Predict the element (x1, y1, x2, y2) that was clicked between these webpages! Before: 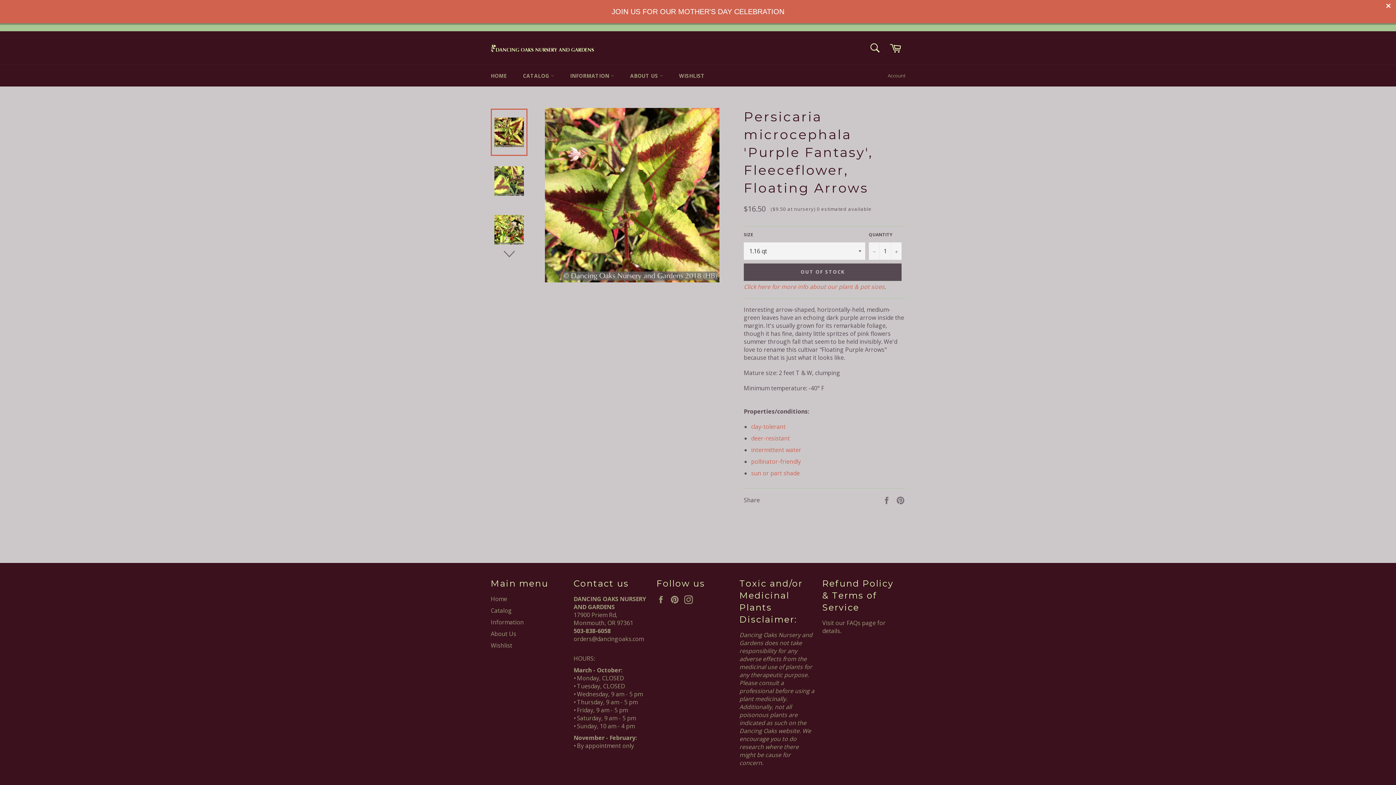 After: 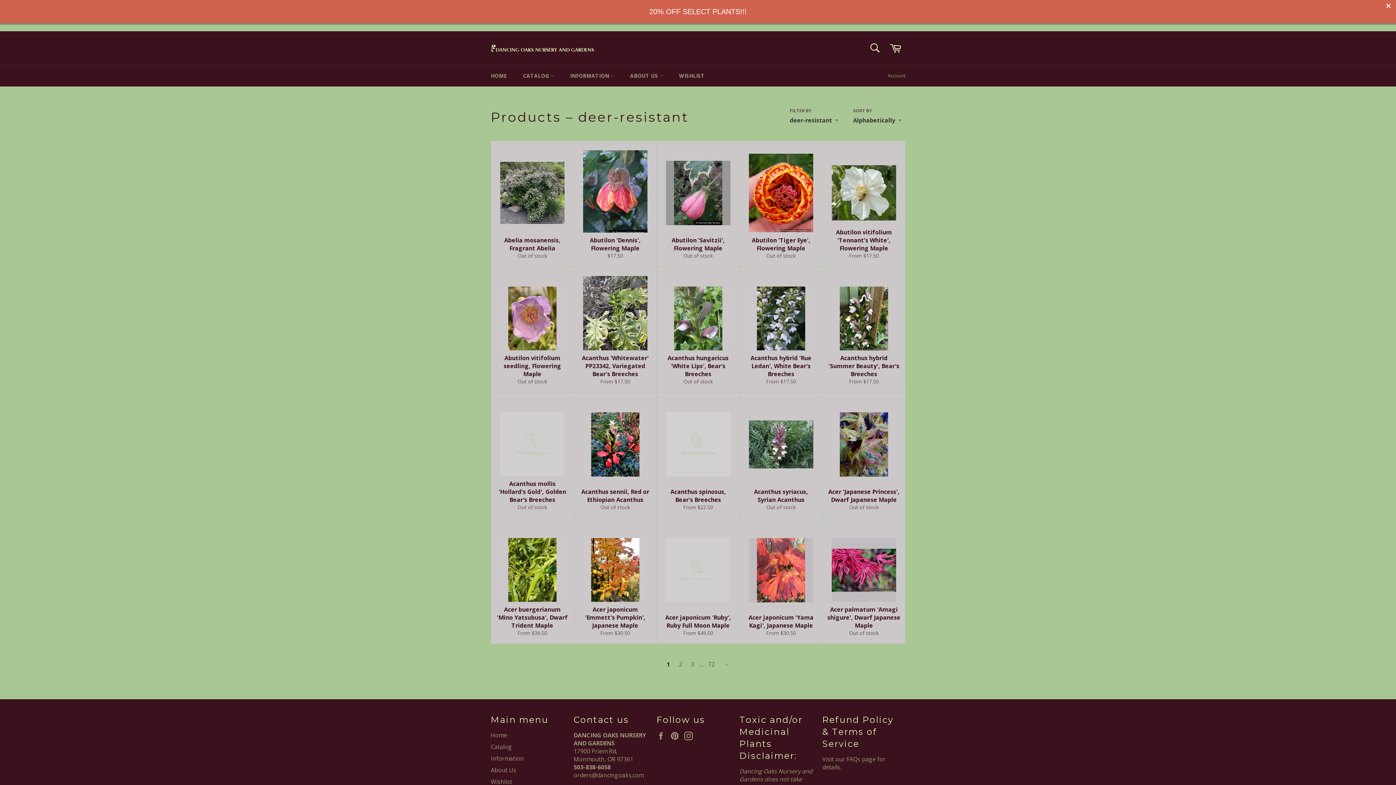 Action: bbox: (751, 434, 790, 442) label: deer-resistant